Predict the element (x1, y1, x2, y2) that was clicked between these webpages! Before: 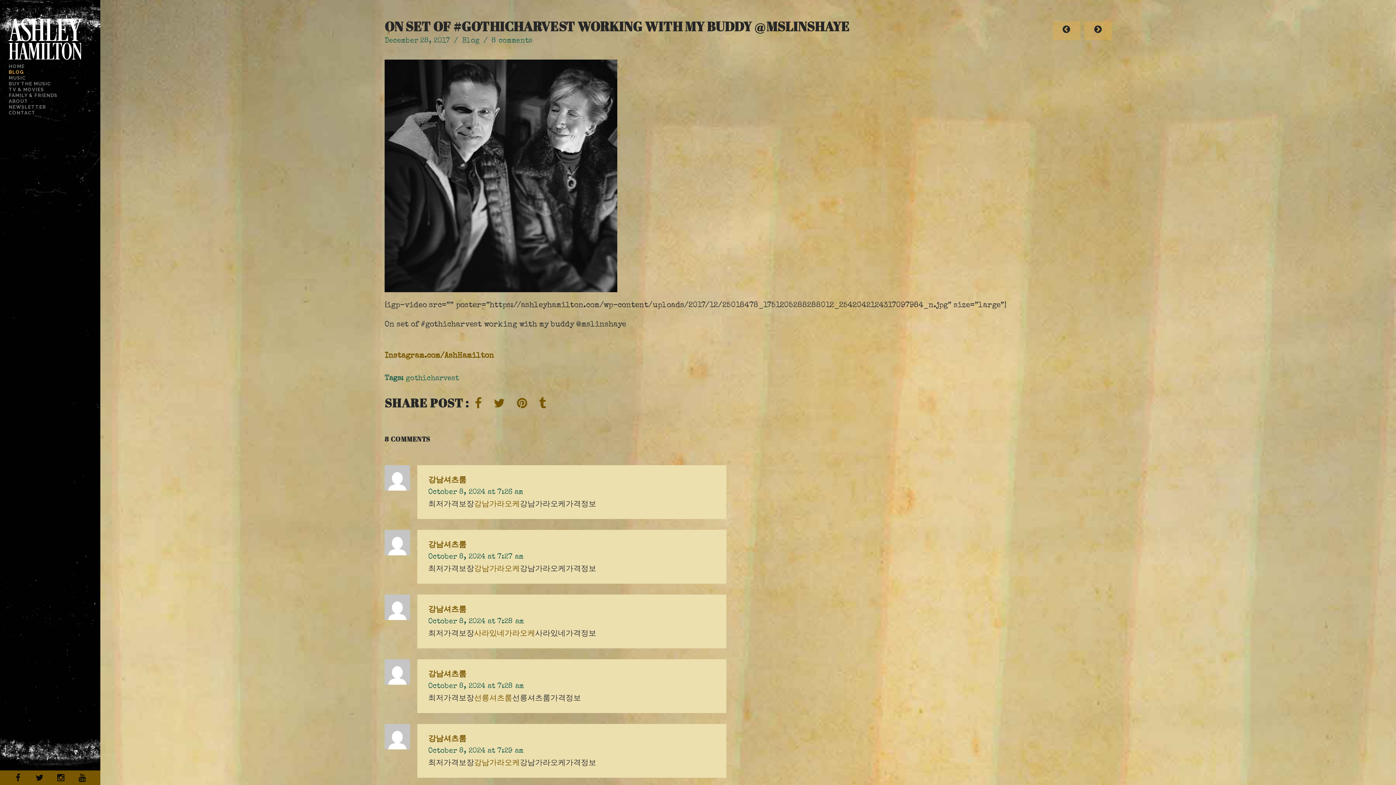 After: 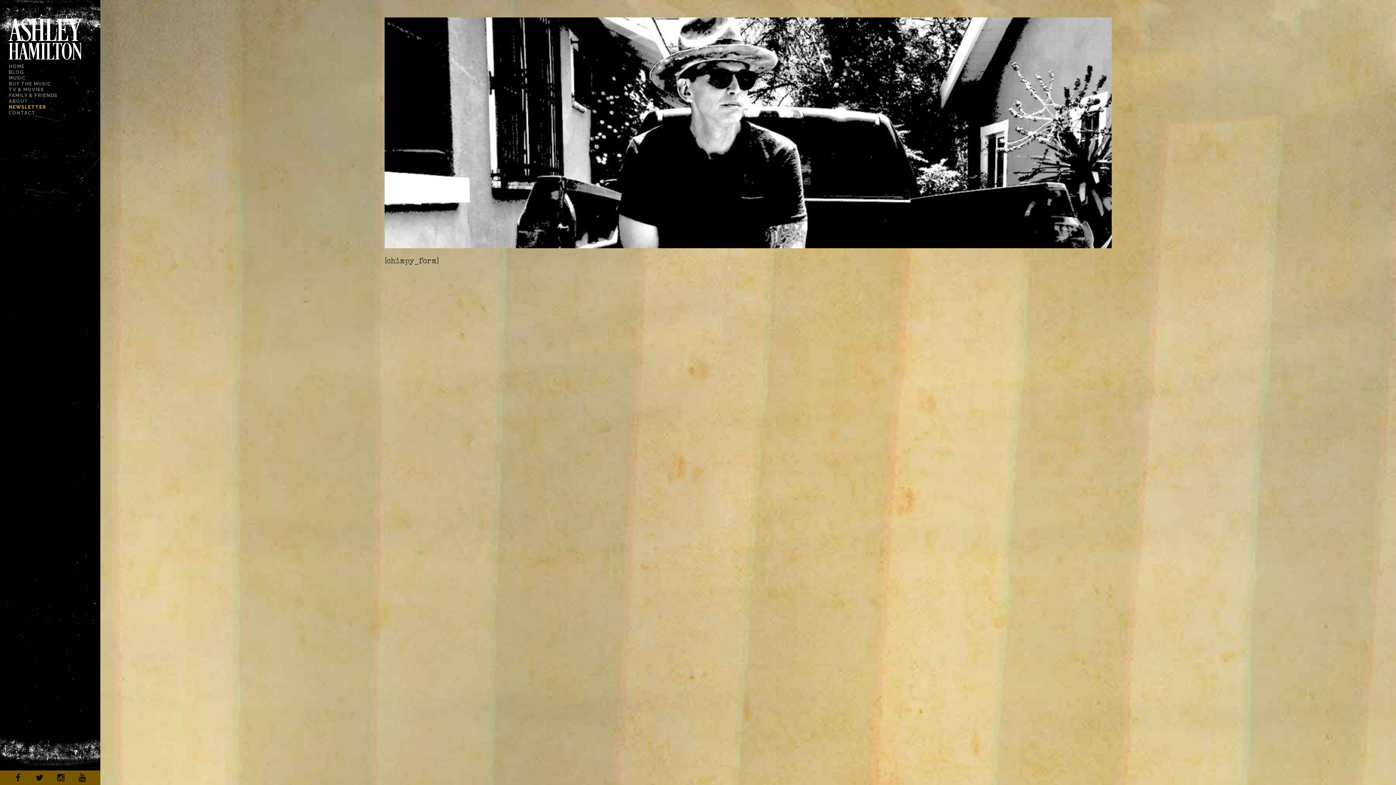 Action: bbox: (8, 104, 100, 110) label: NEWSLETTER